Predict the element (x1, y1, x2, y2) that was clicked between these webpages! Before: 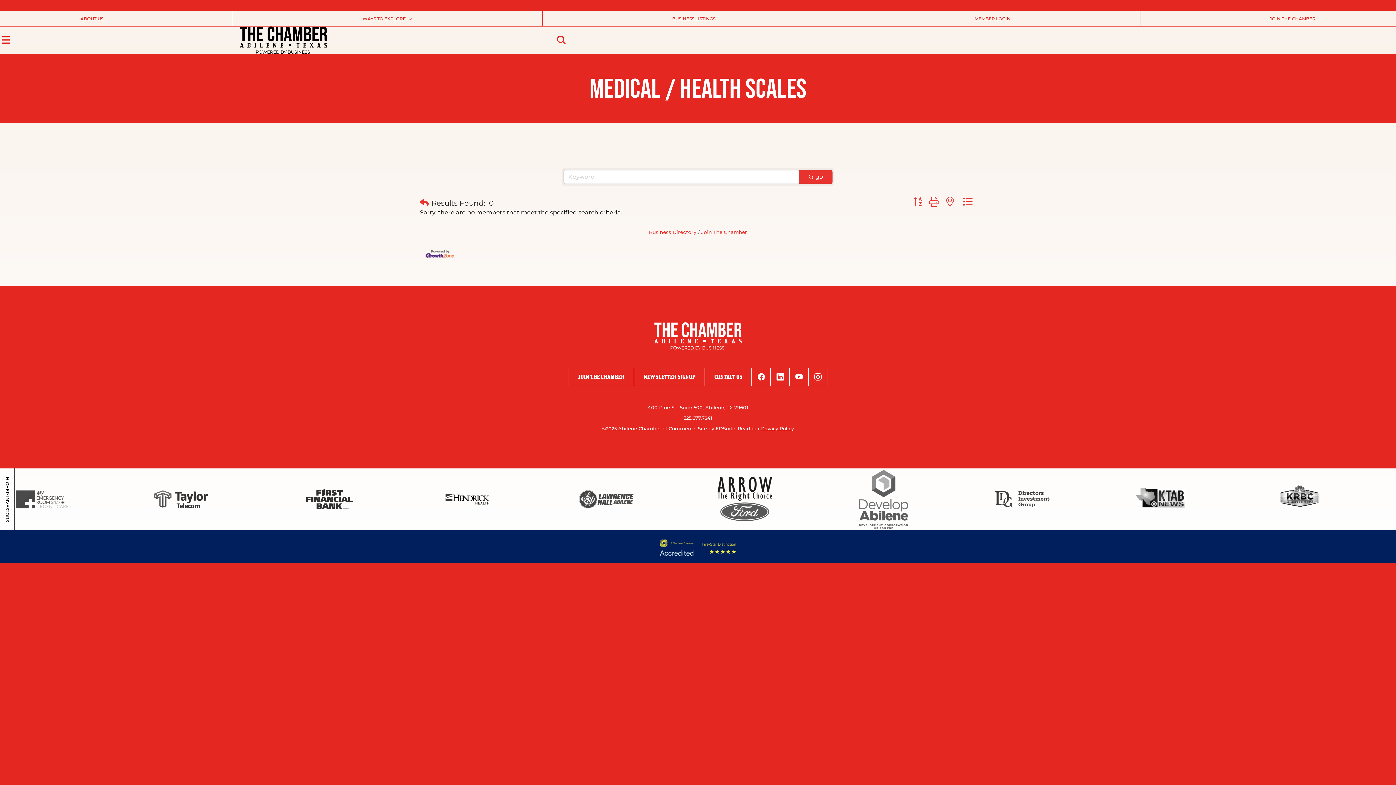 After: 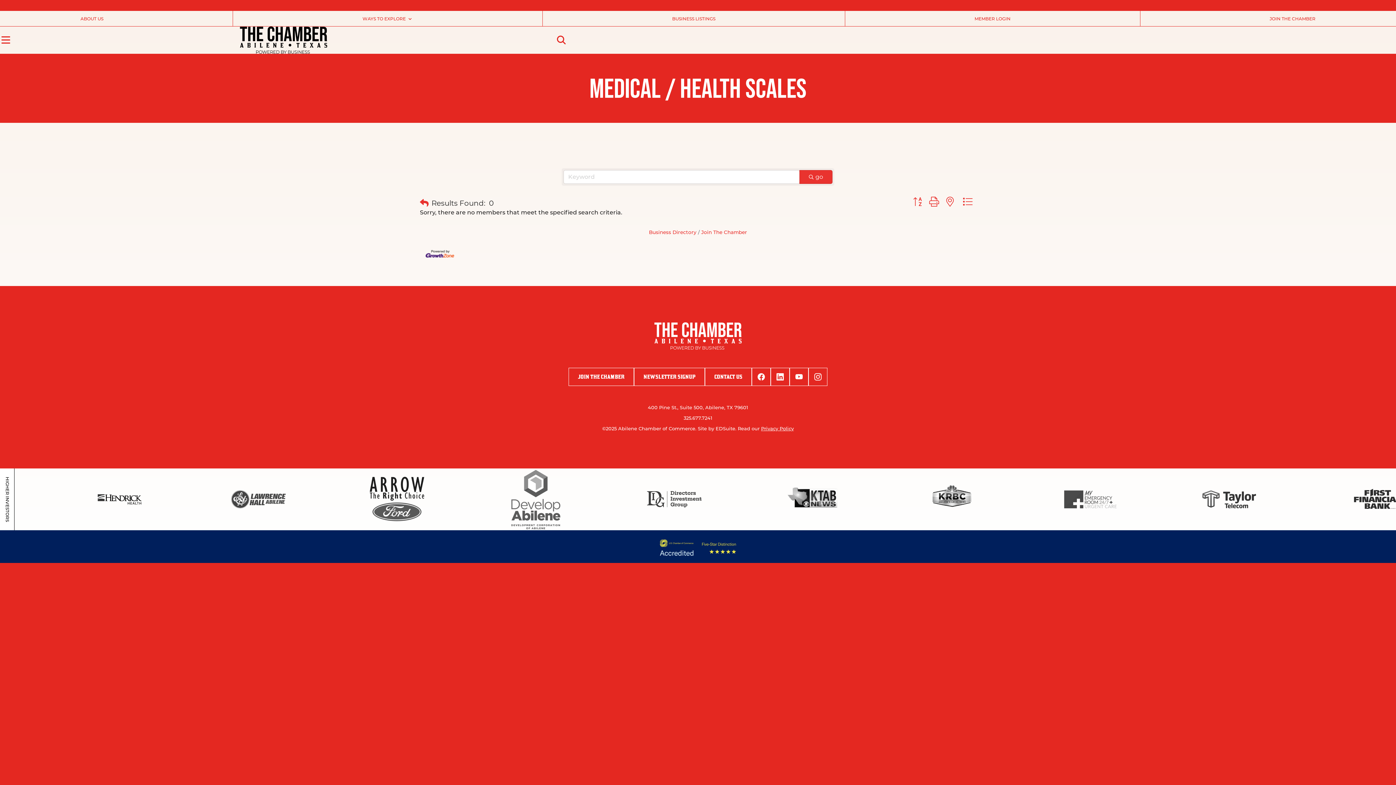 Action: bbox: (942, 196, 957, 206)